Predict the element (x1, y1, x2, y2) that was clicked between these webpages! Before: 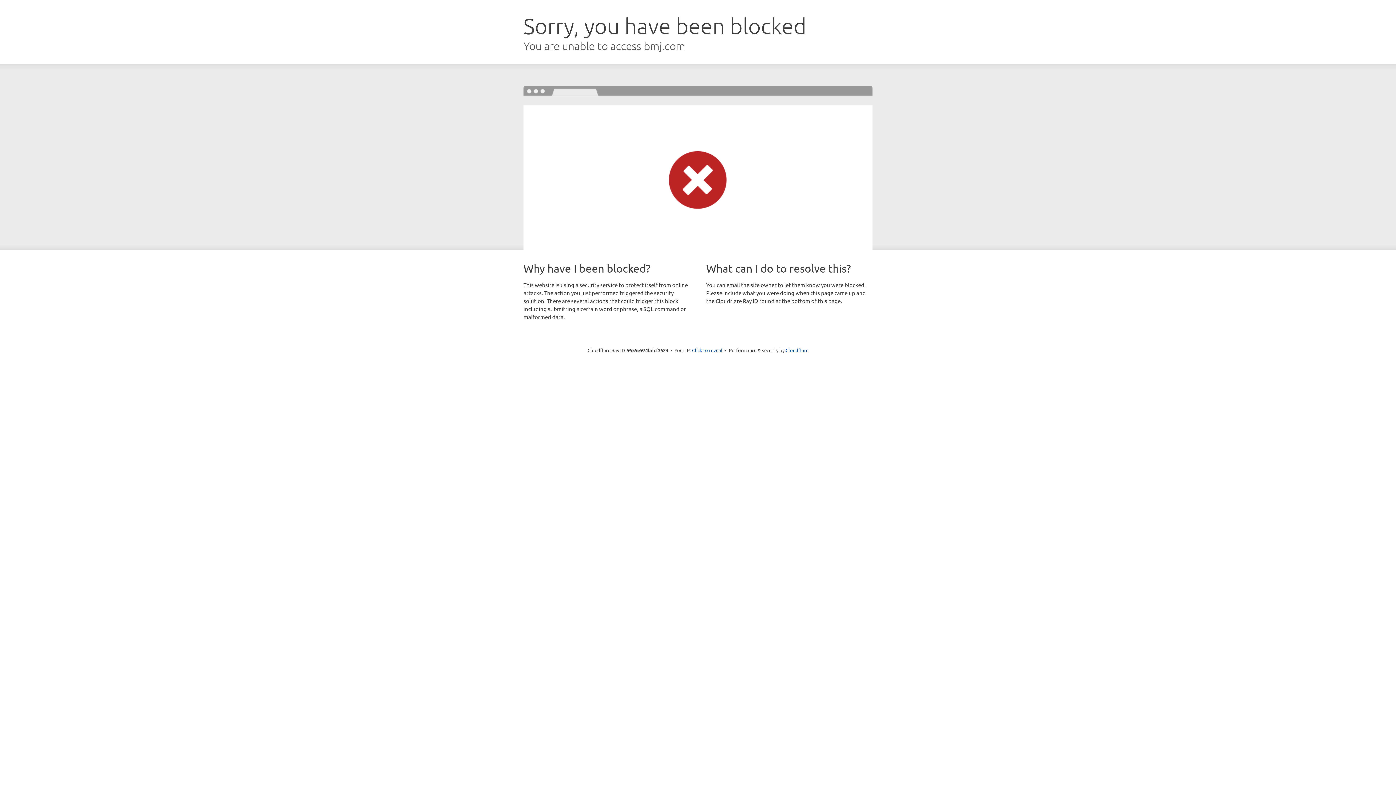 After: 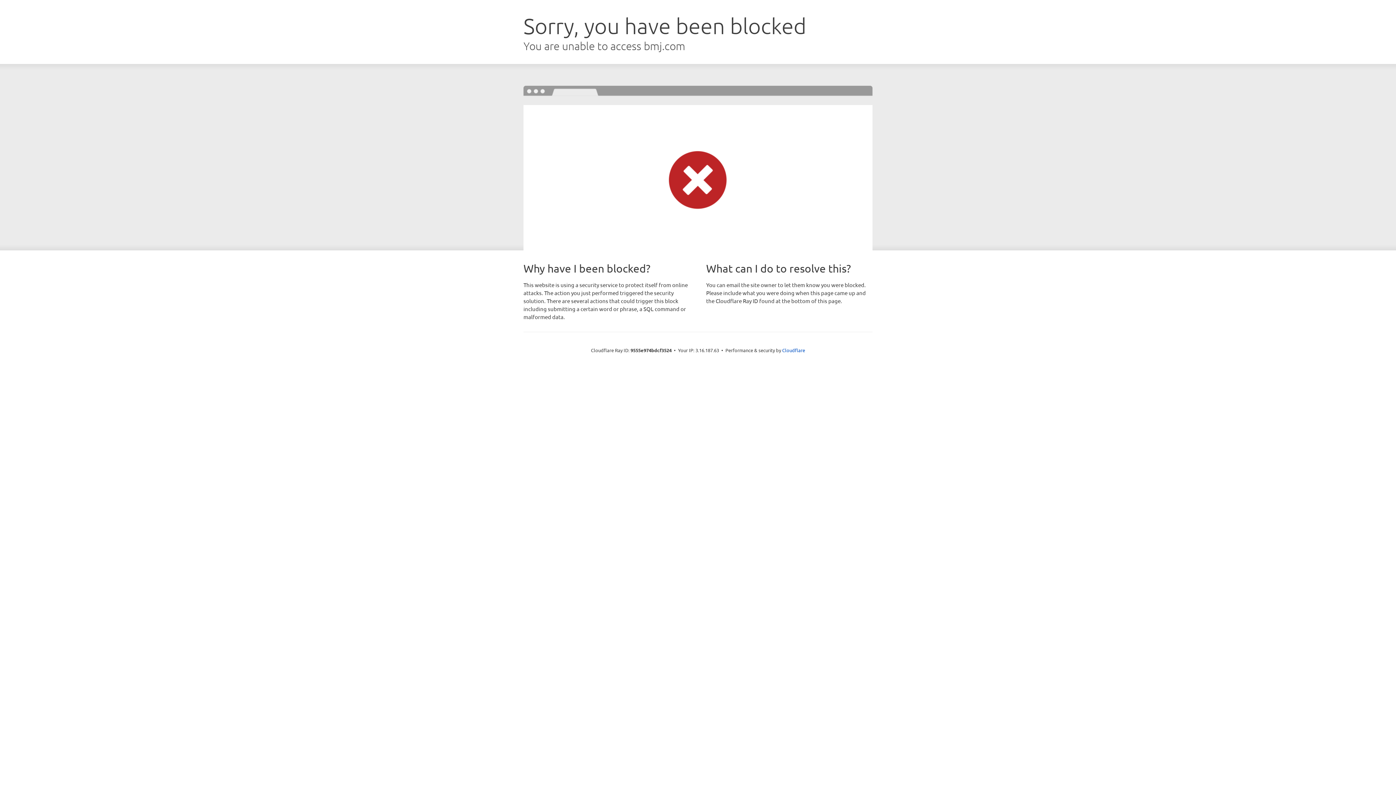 Action: label: Click to reveal bbox: (692, 346, 722, 353)